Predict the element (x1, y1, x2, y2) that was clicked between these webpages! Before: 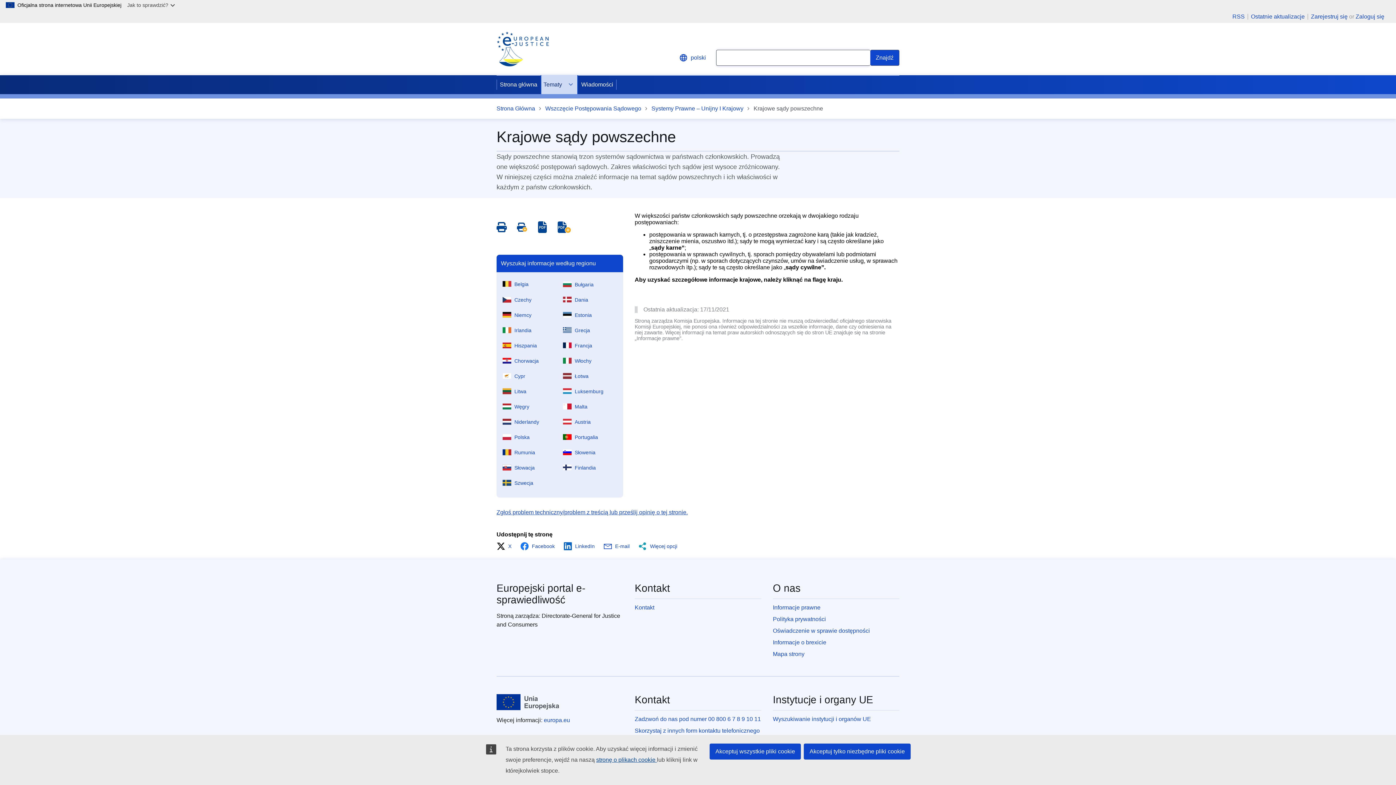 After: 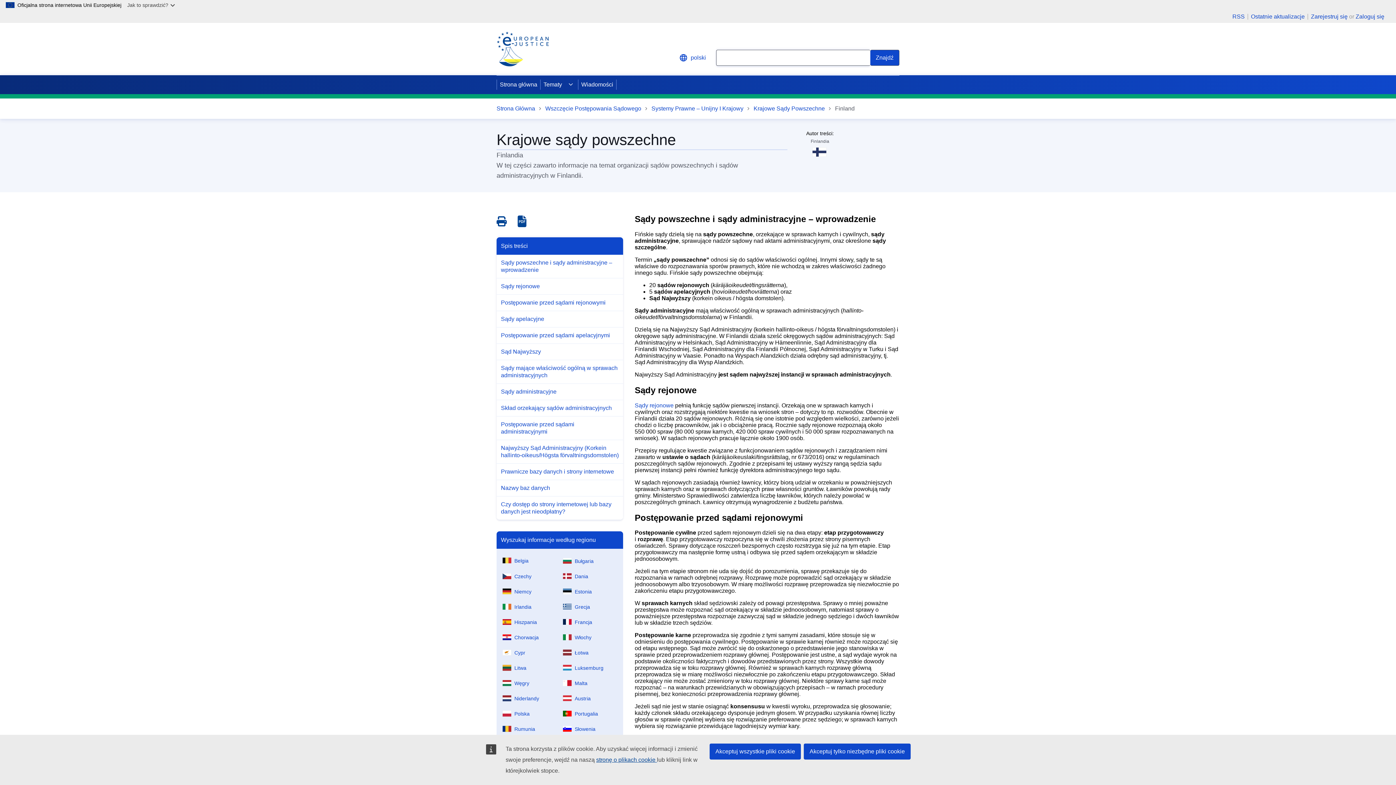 Action: bbox: (560, 458, 620, 473) label: Finlandia